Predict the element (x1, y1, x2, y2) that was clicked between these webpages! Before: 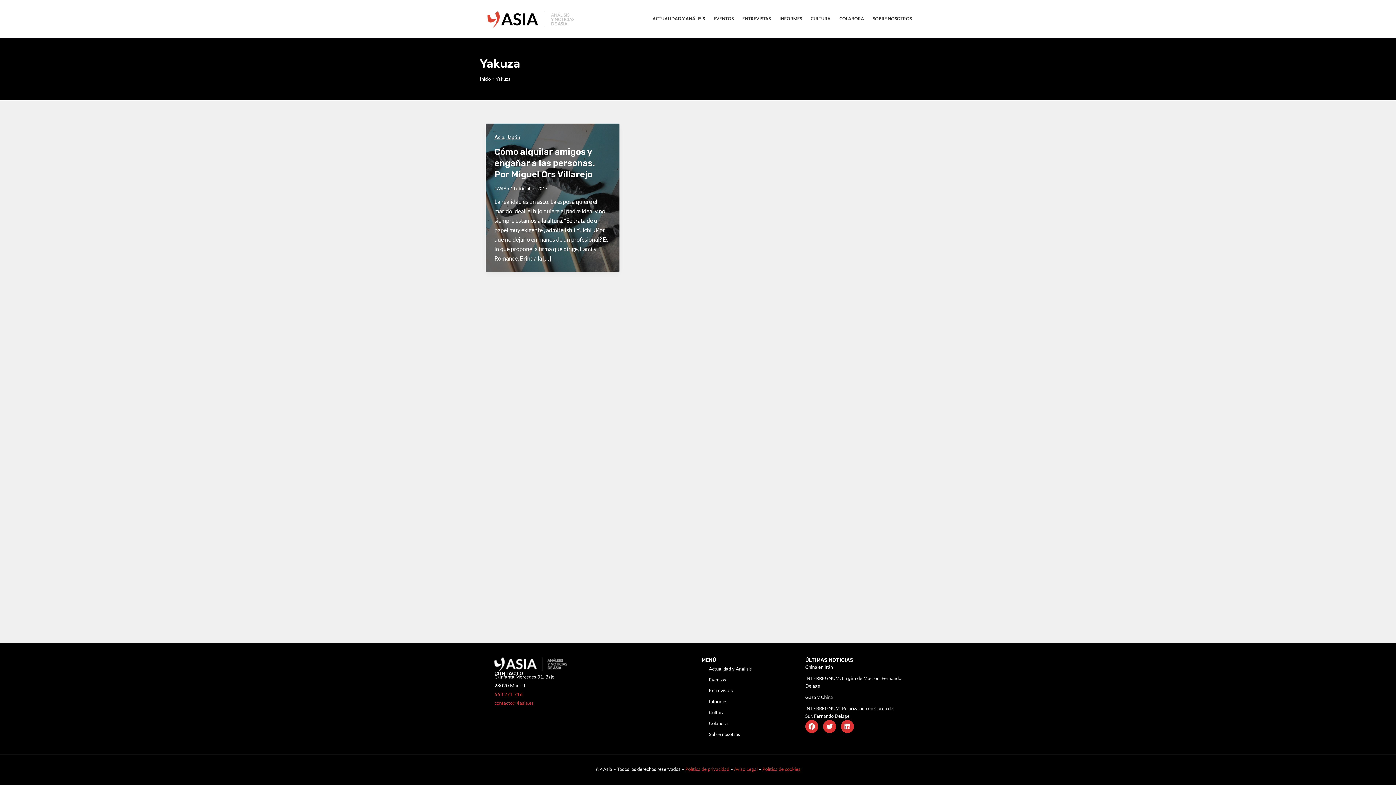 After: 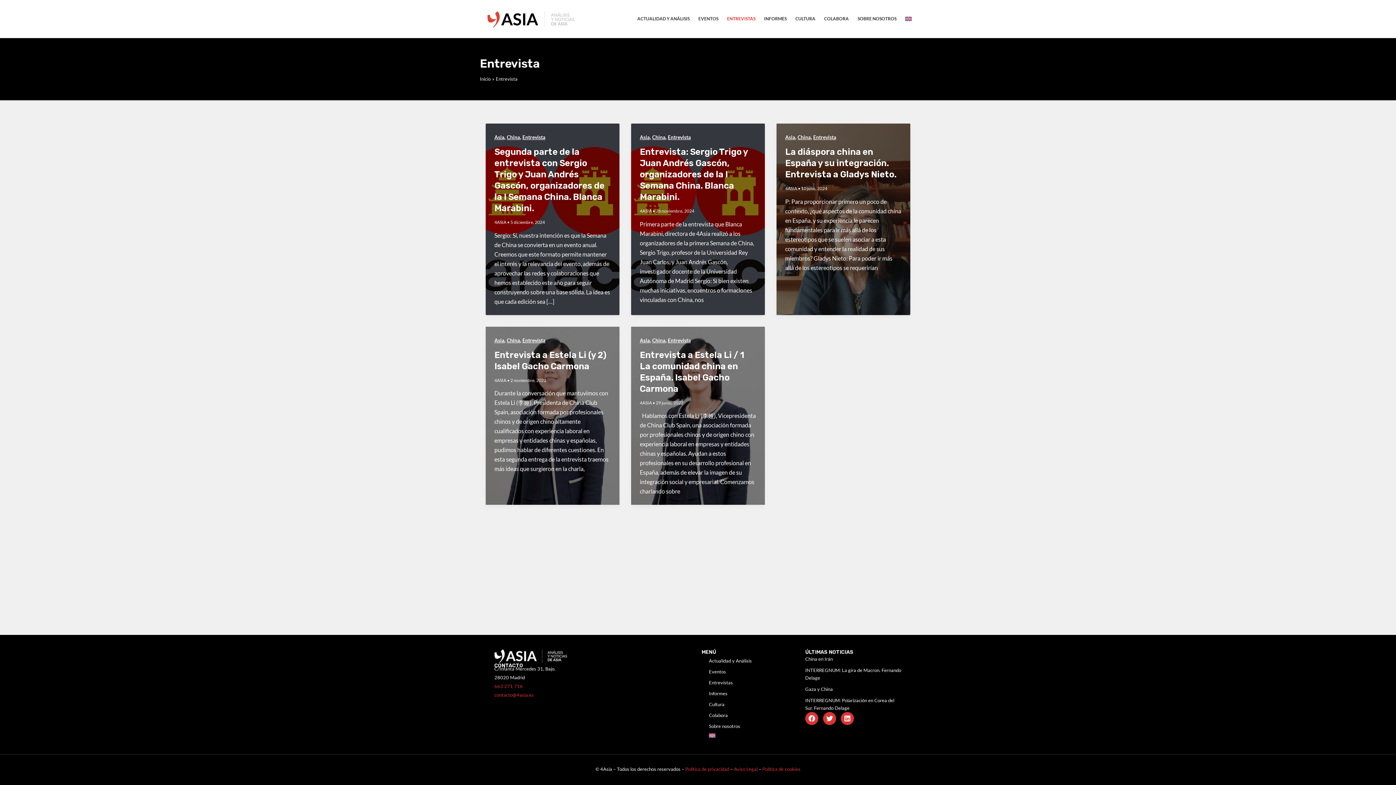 Action: label: ENTREVISTAS bbox: (738, 4, 775, 33)